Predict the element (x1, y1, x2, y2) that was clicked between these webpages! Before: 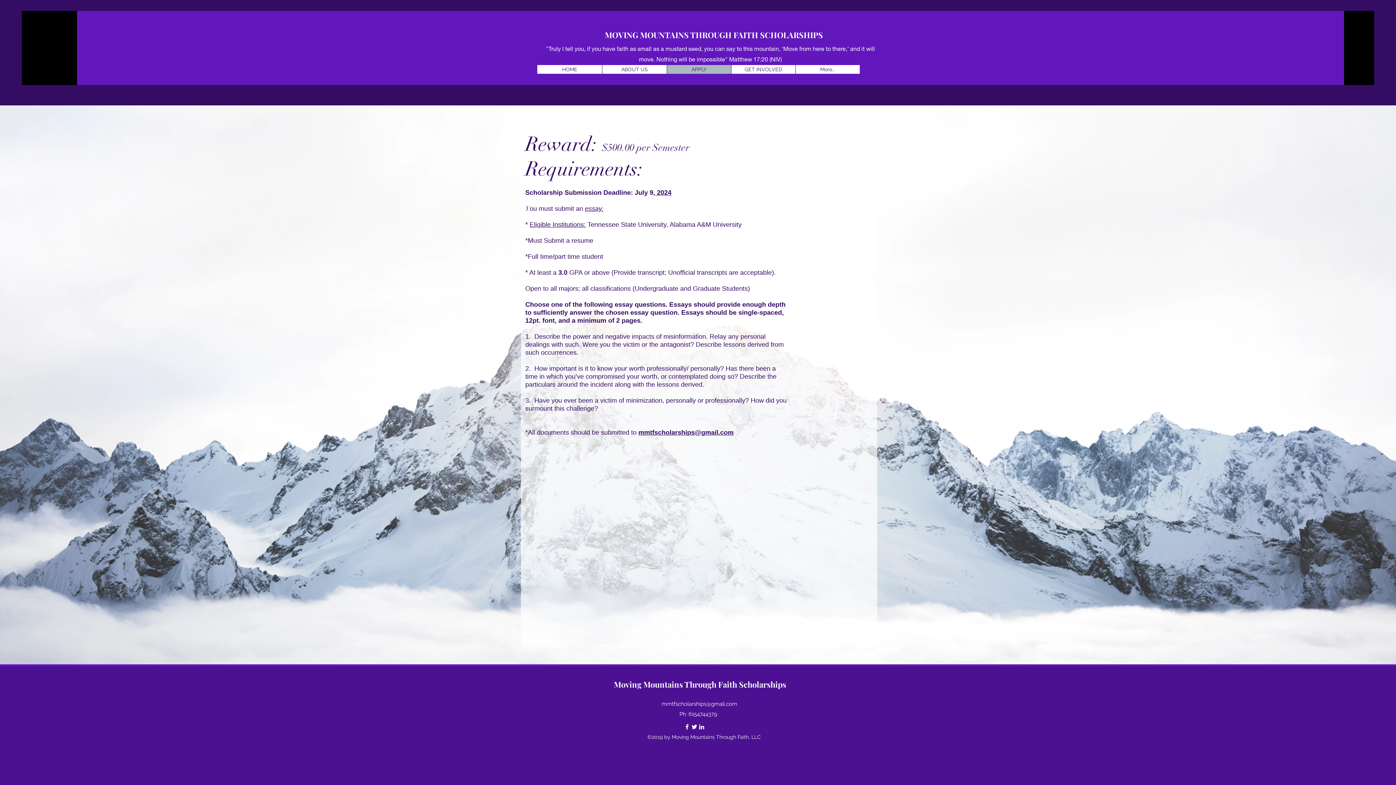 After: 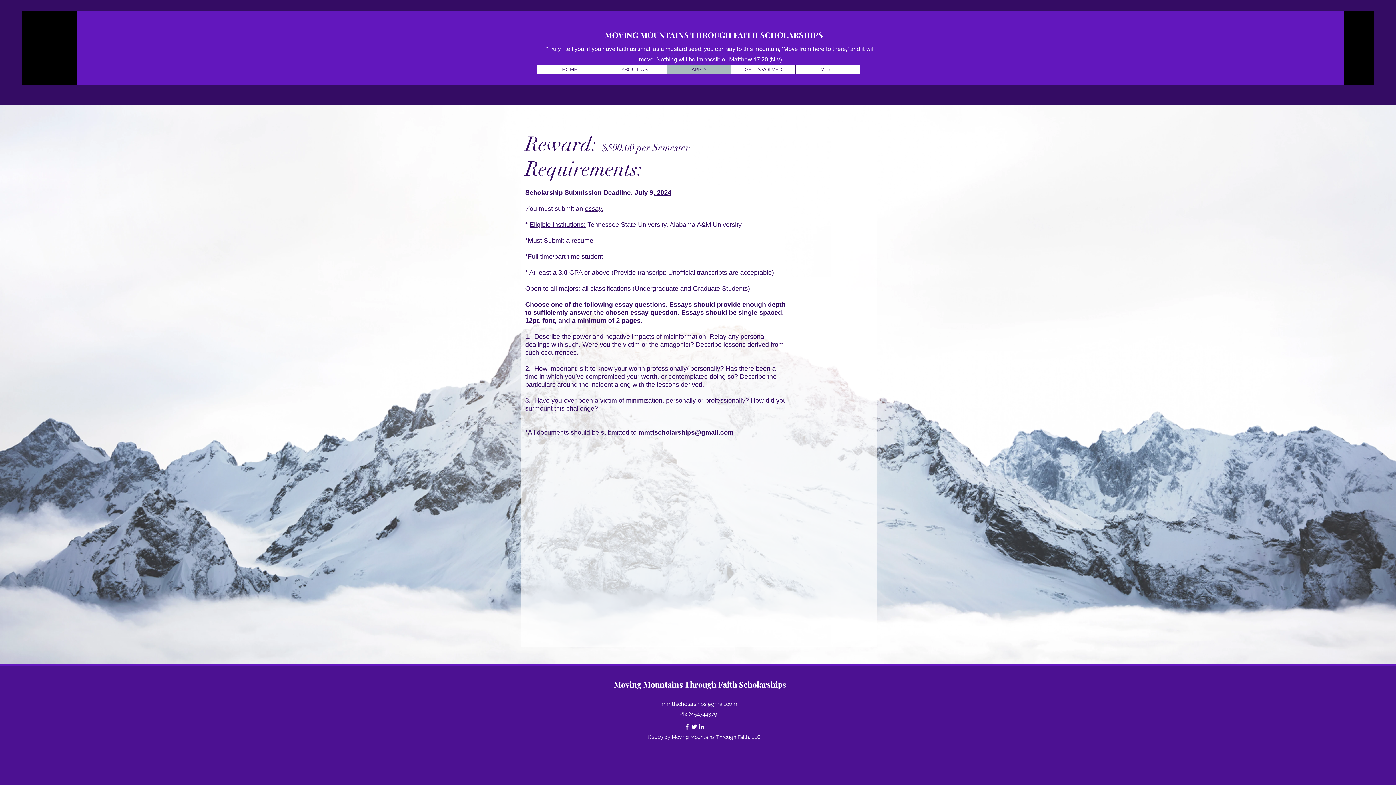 Action: label: mmtfscholarships@gmail.com bbox: (638, 429, 733, 436)